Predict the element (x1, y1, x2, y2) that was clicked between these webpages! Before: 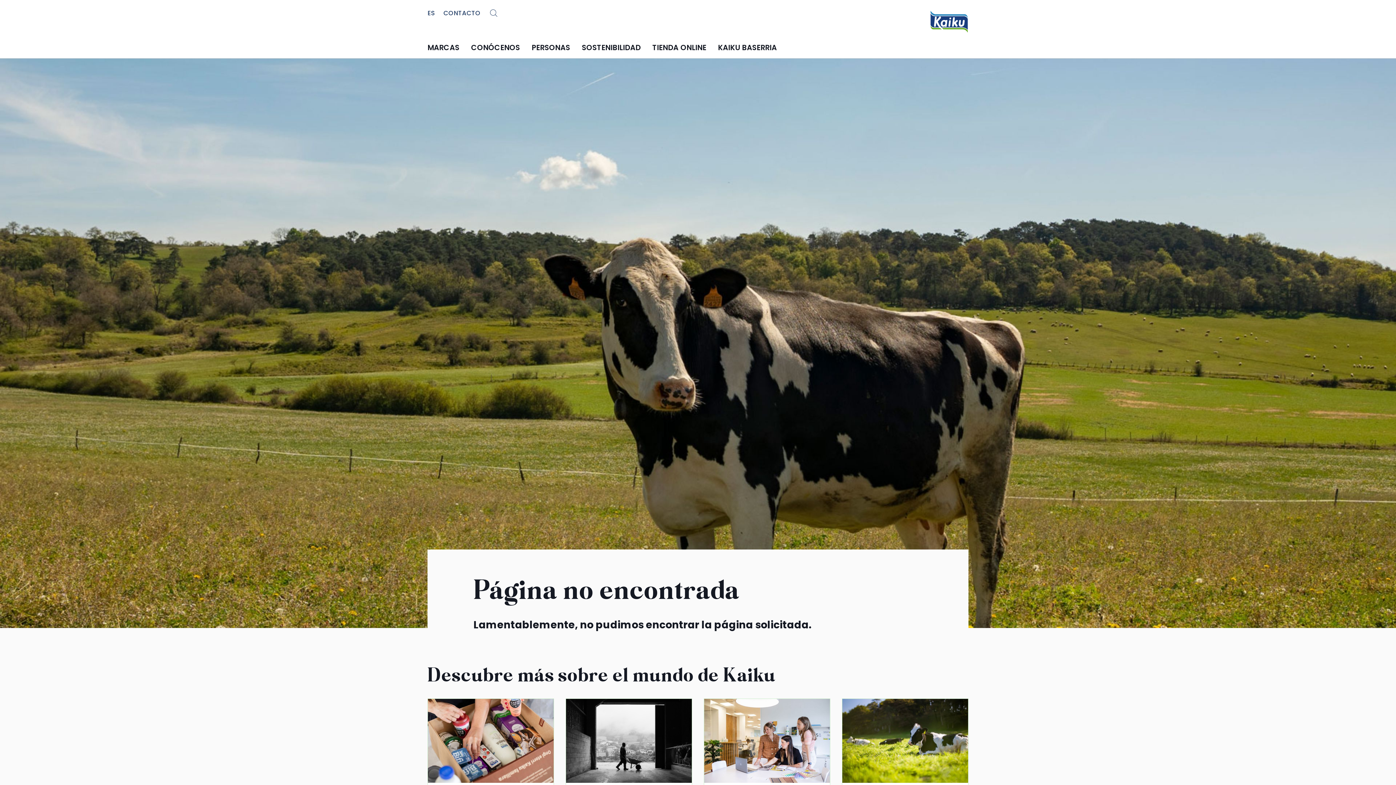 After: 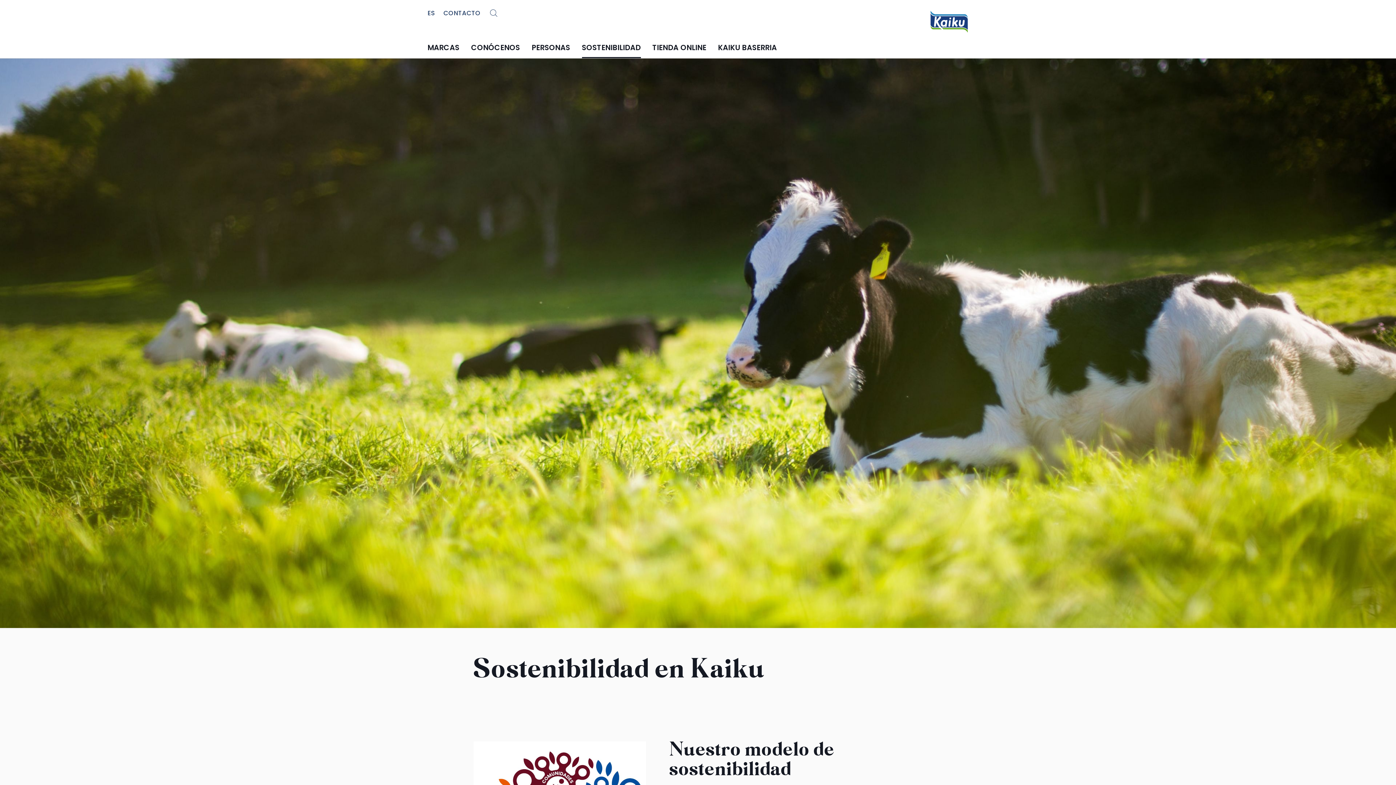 Action: bbox: (842, 699, 968, 867) label: Ver más